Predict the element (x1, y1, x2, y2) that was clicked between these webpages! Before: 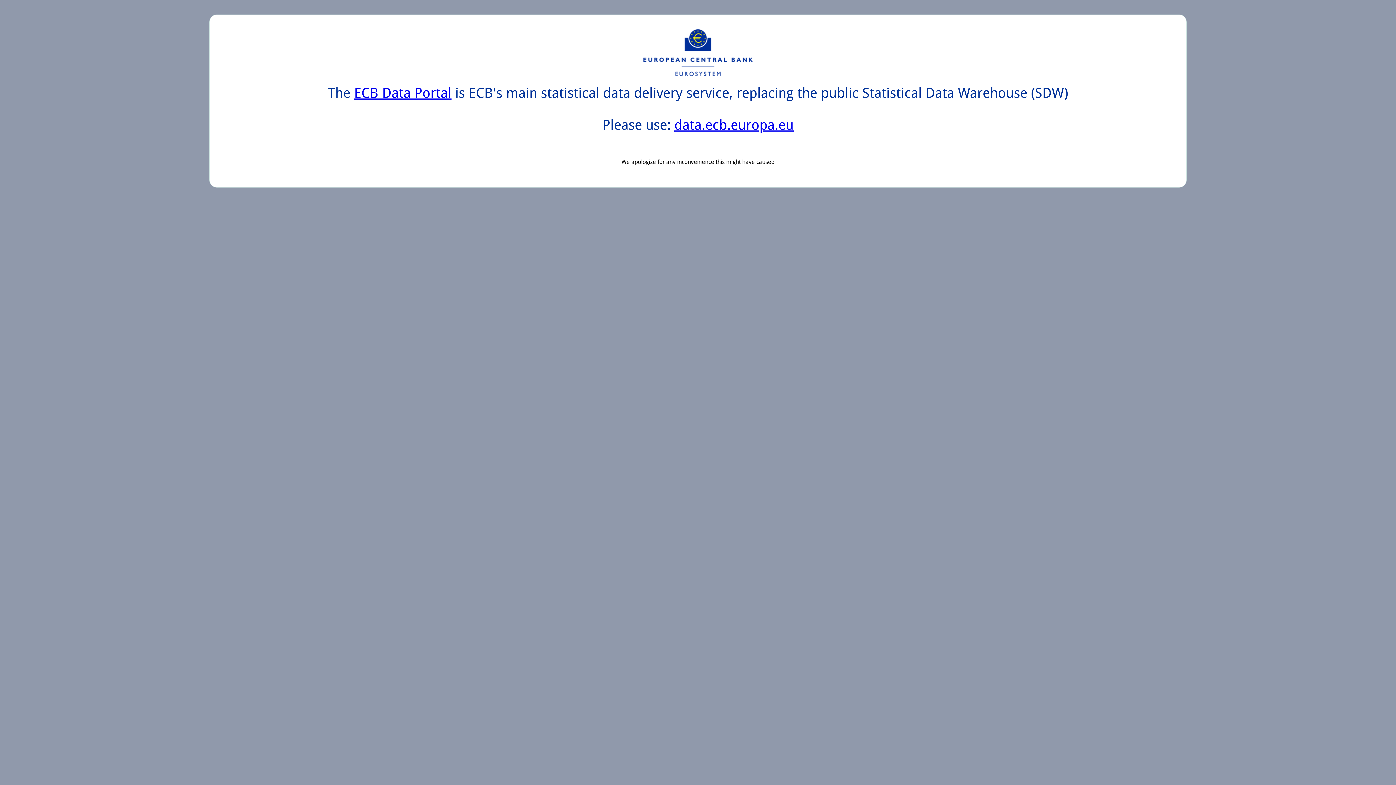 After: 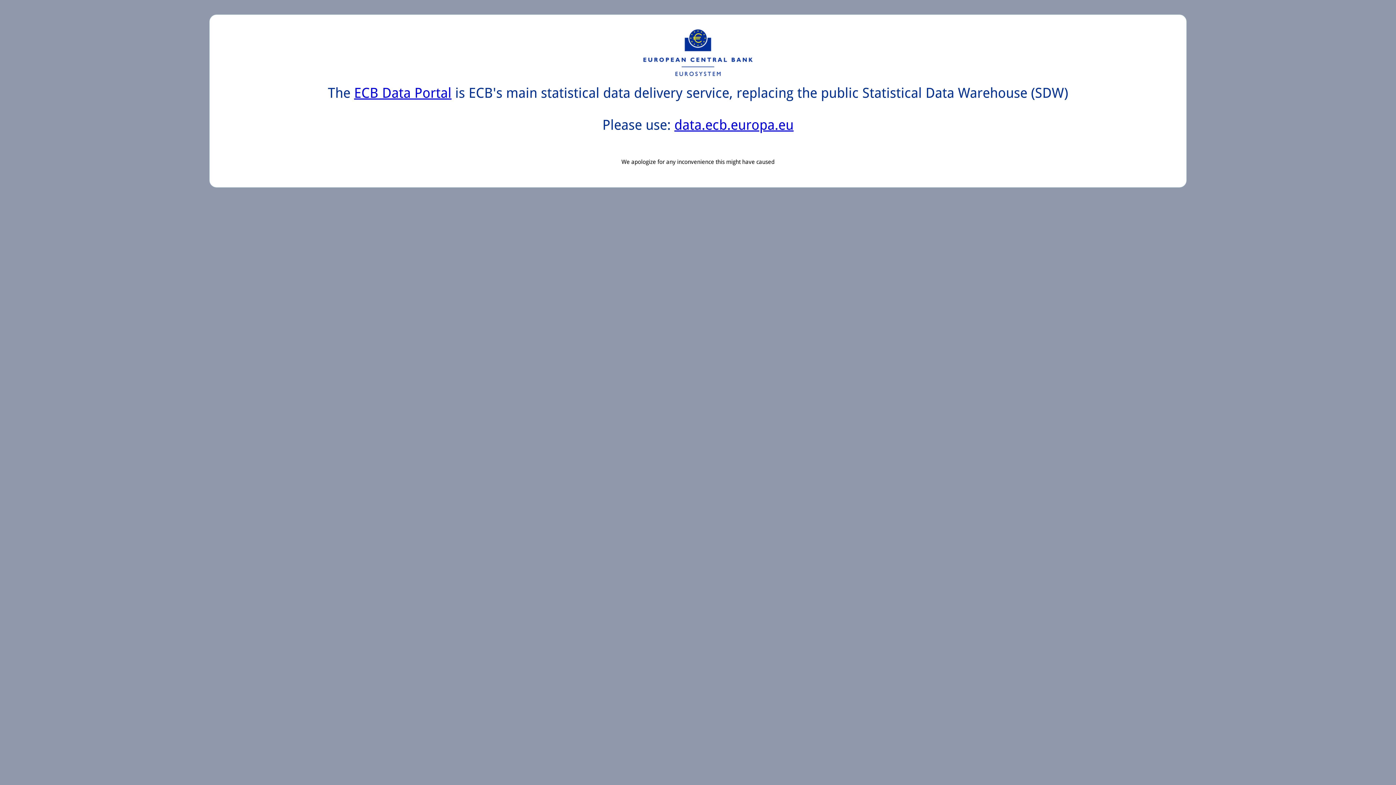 Action: label: ECB Data Portal bbox: (354, 85, 451, 101)